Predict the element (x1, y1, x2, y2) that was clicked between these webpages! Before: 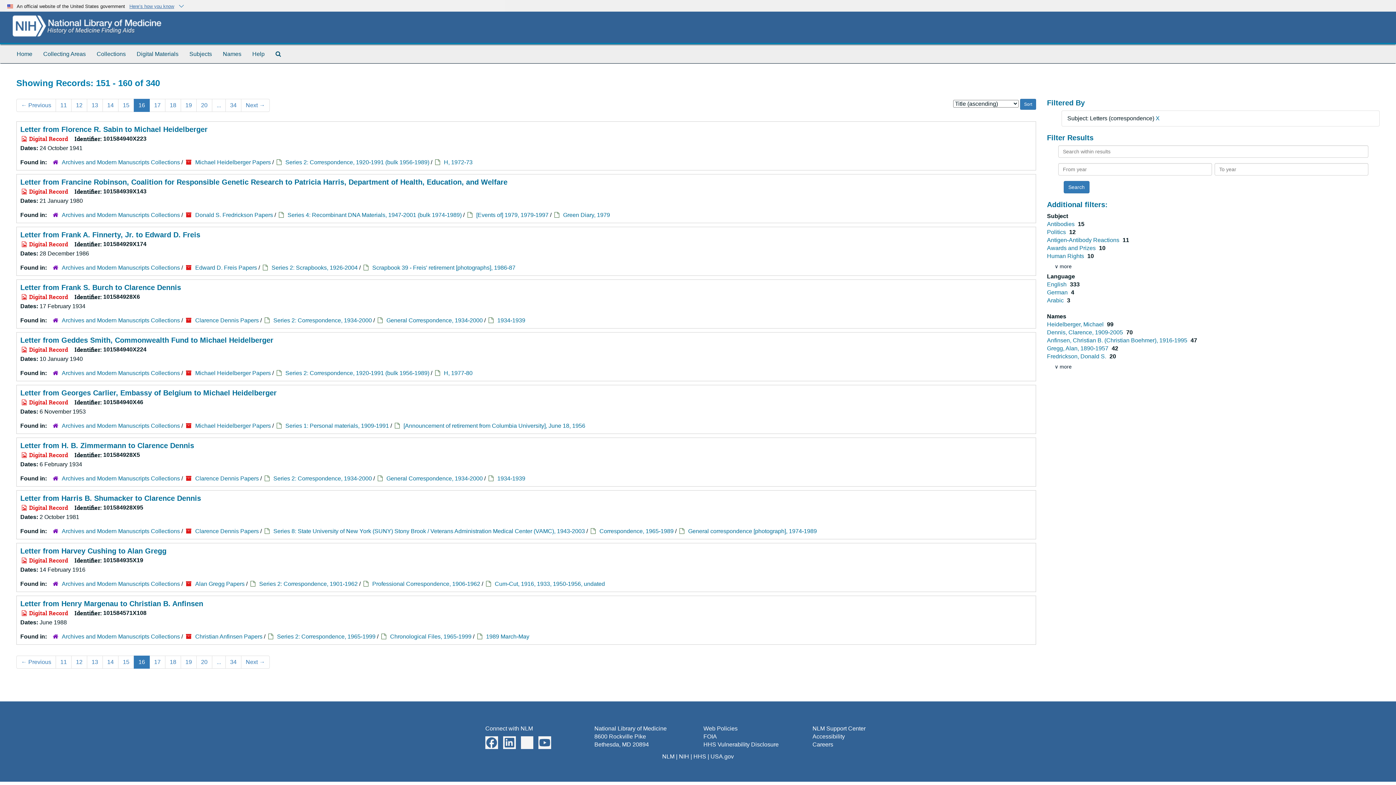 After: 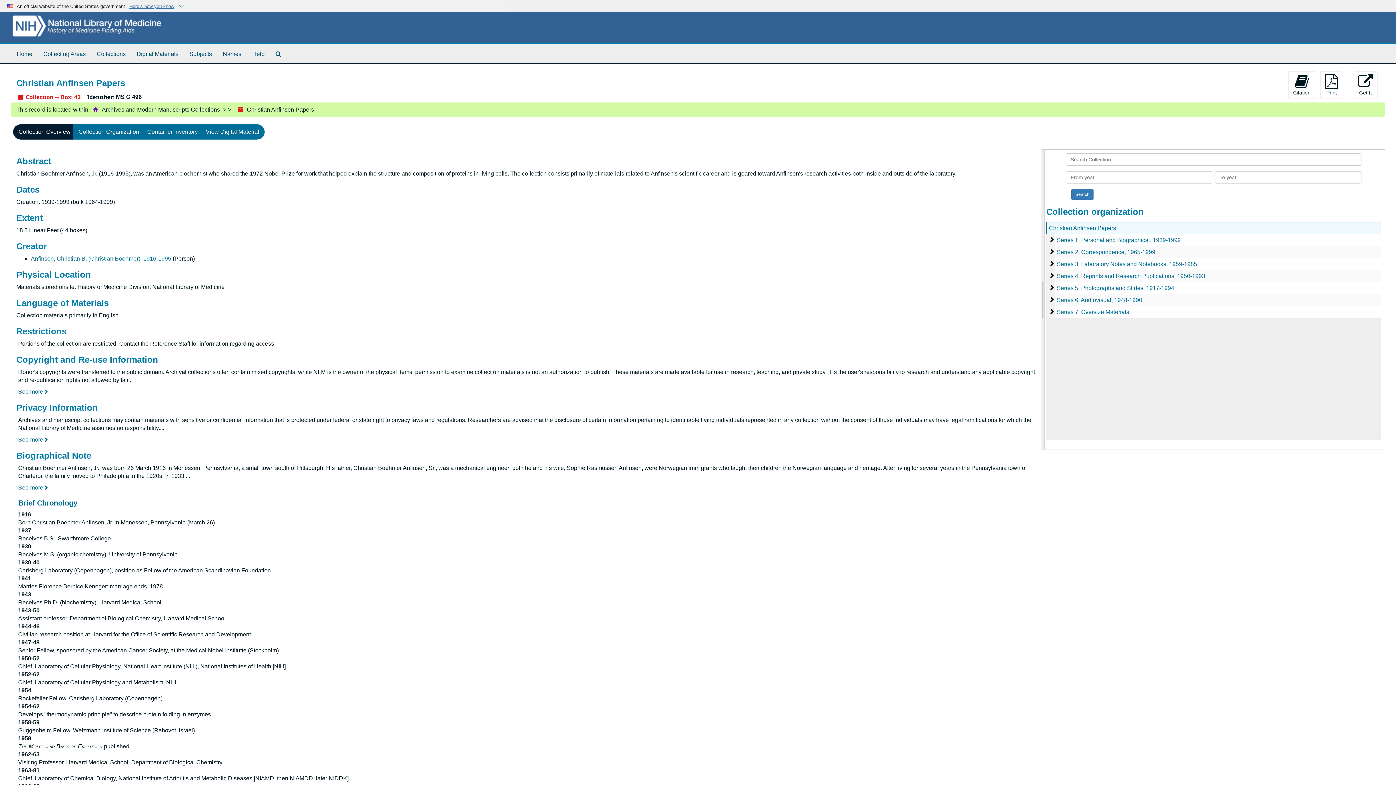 Action: label: Christian Anfinsen Papers bbox: (195, 633, 262, 639)